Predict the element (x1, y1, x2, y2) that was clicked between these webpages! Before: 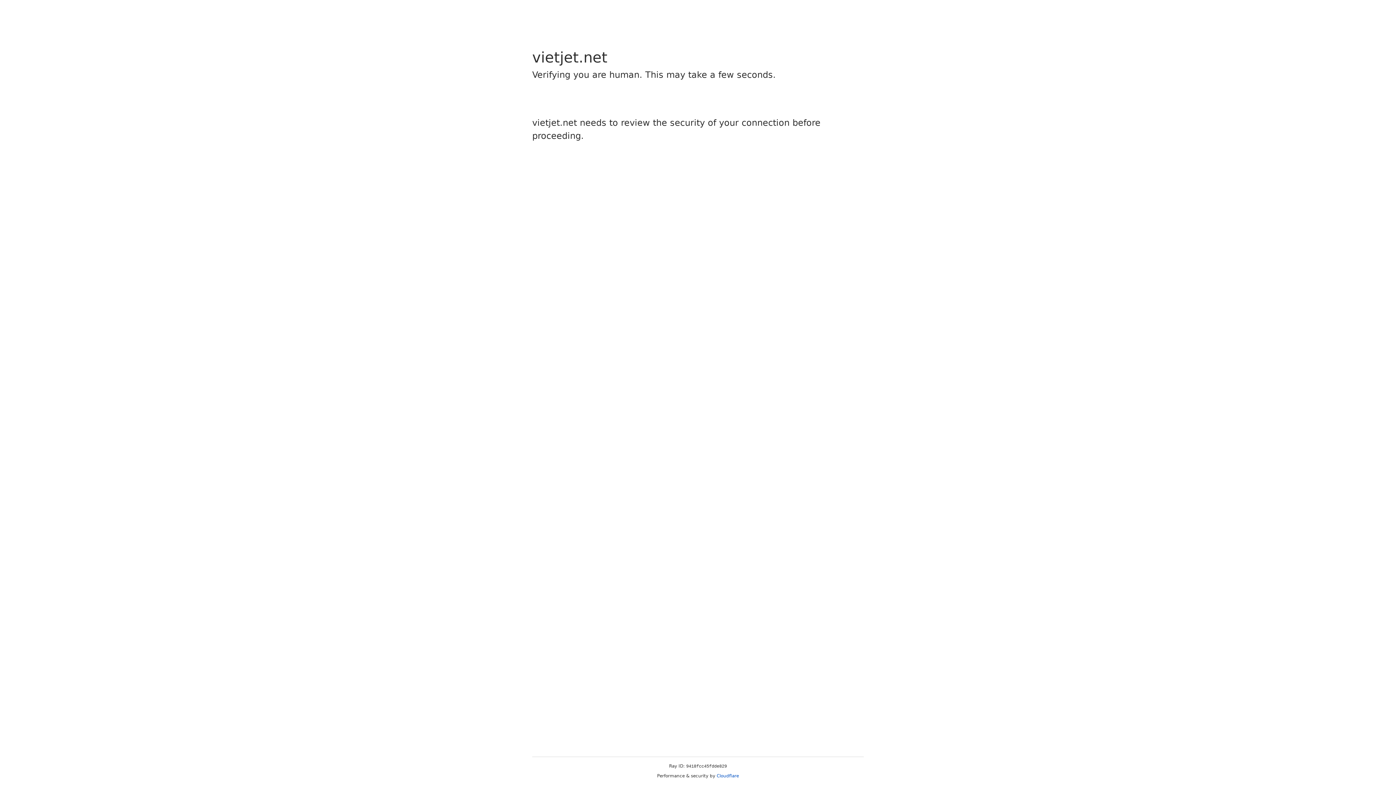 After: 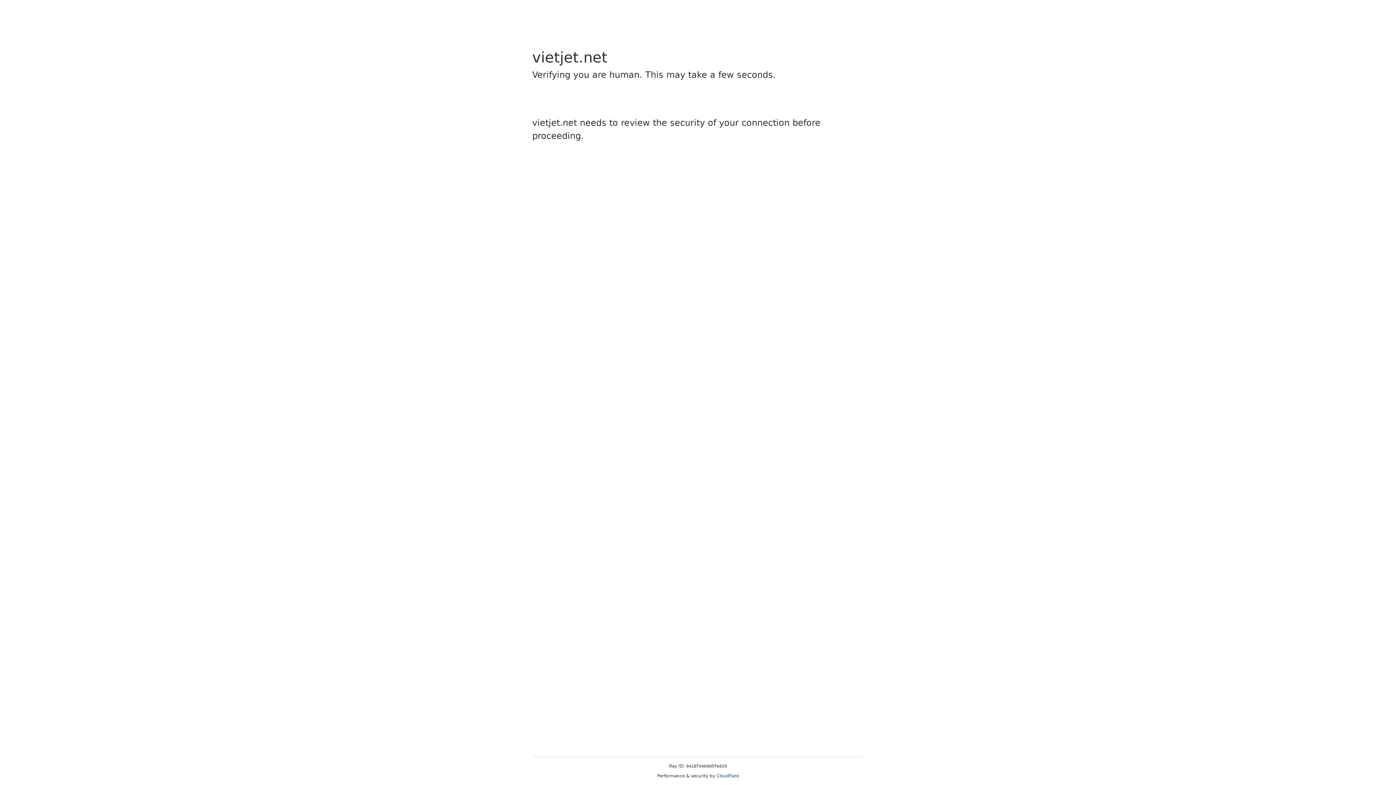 Action: label: Cloudflare bbox: (716, 773, 739, 778)